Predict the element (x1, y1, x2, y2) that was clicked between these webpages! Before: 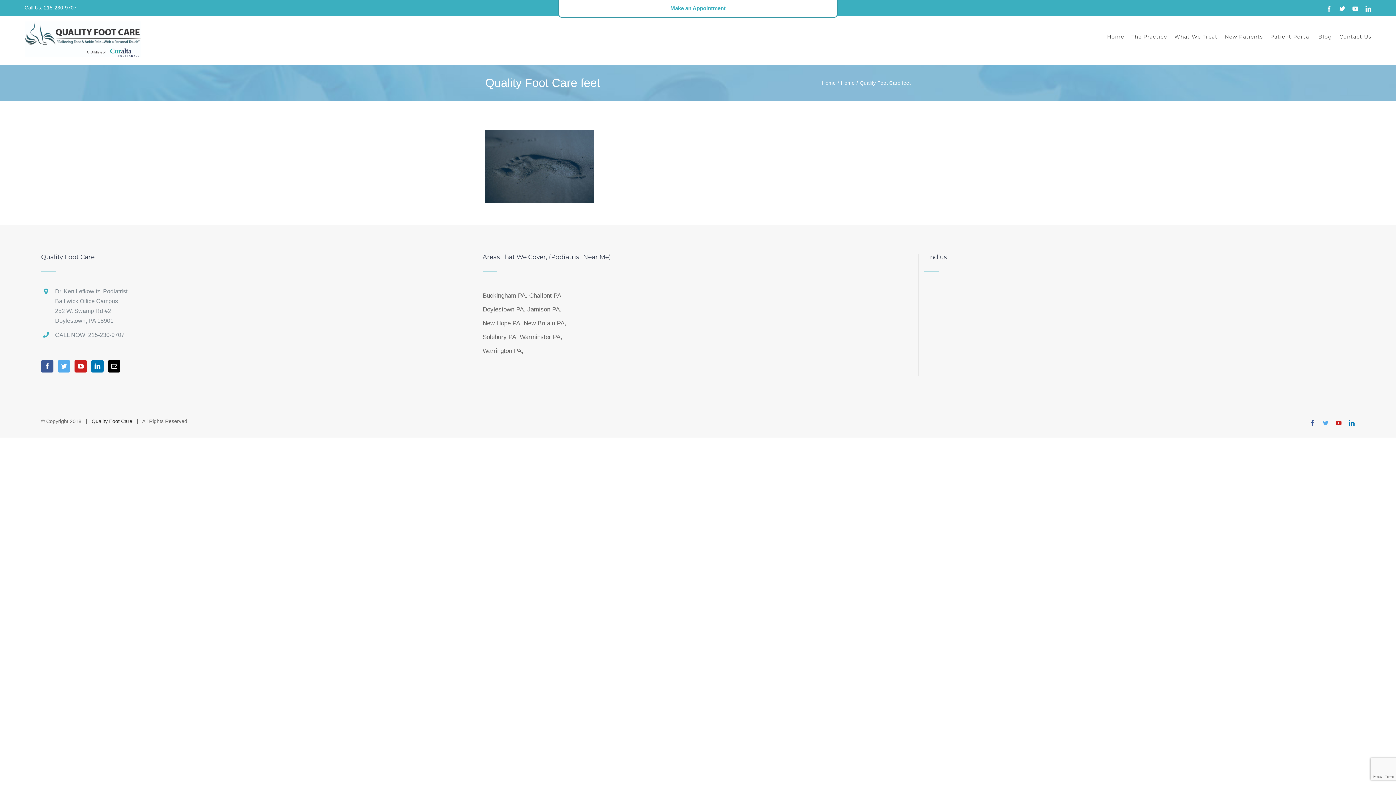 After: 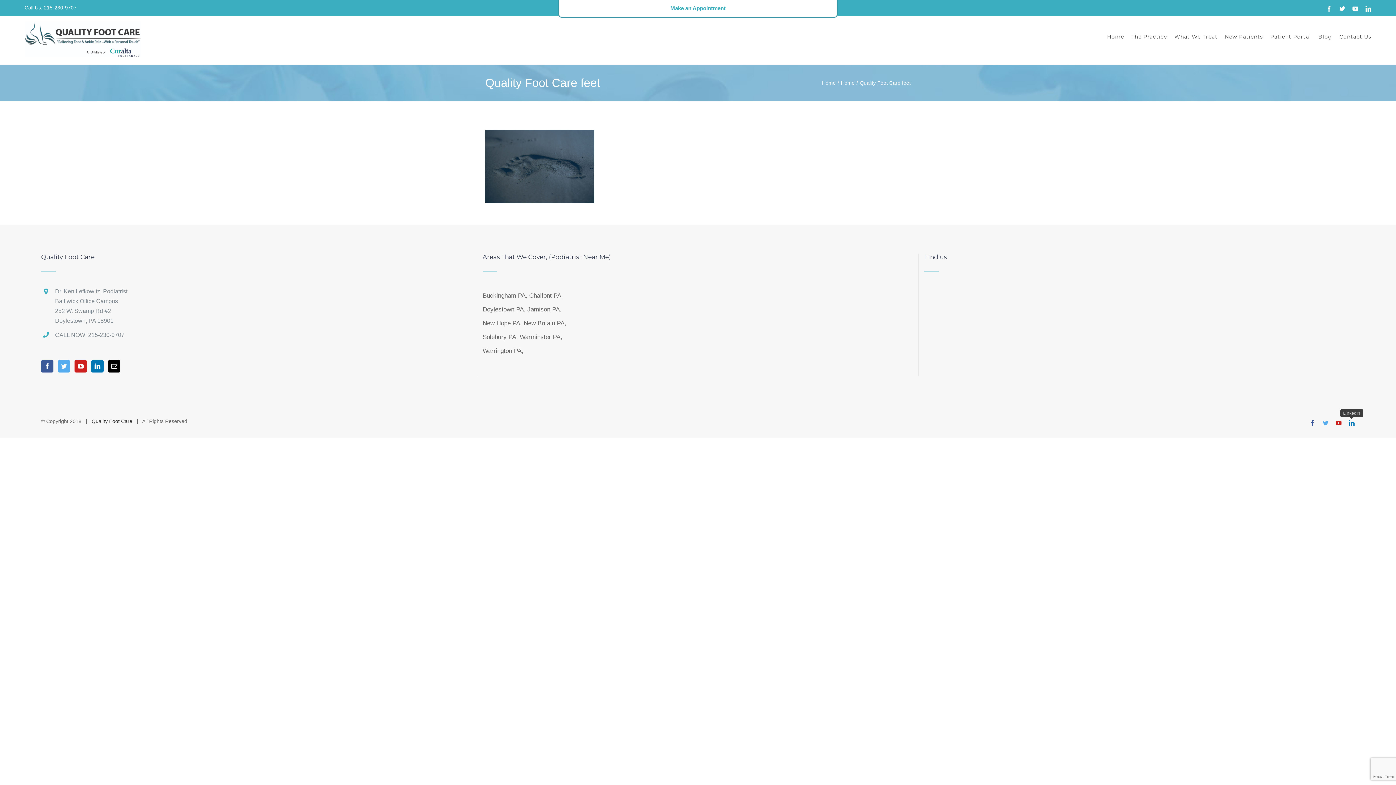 Action: label: LinkedIn bbox: (1349, 420, 1354, 426)